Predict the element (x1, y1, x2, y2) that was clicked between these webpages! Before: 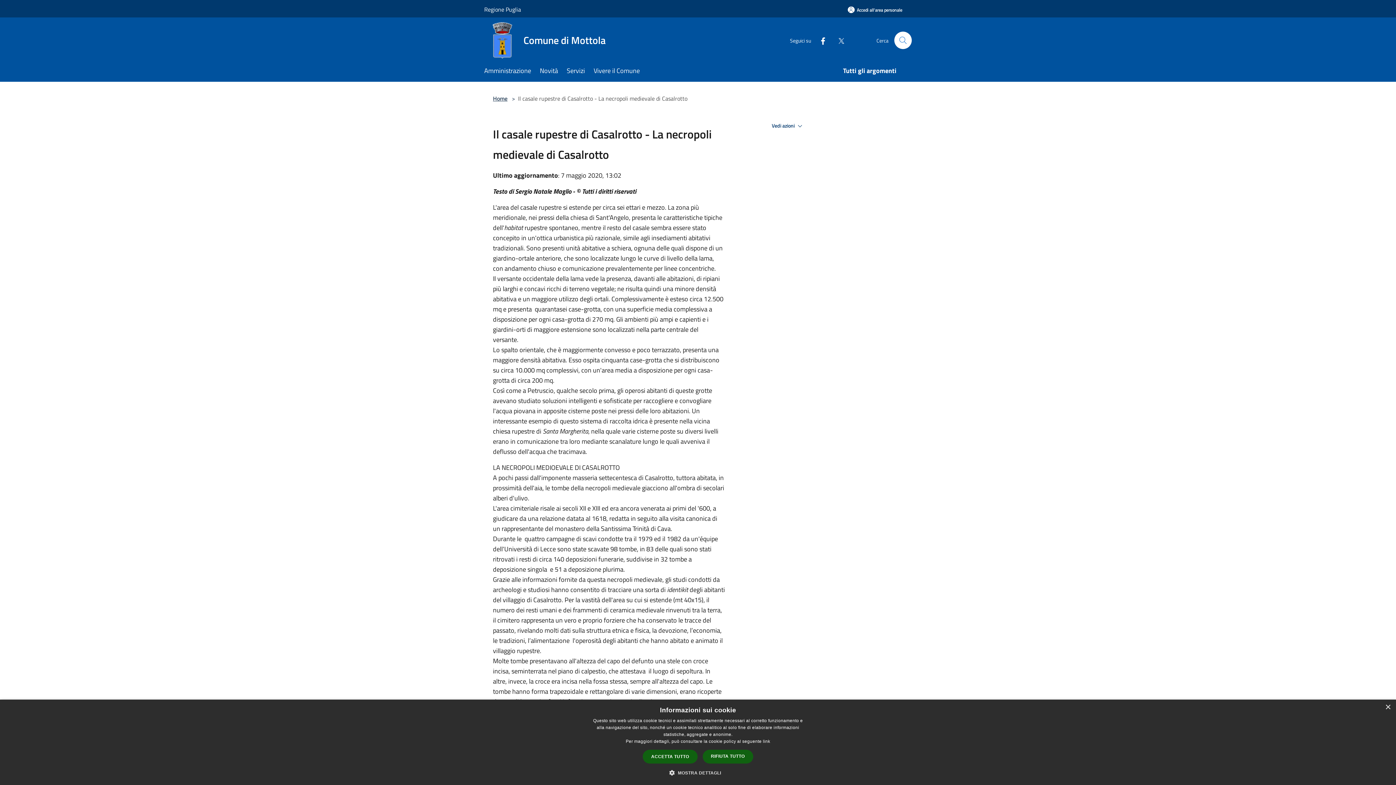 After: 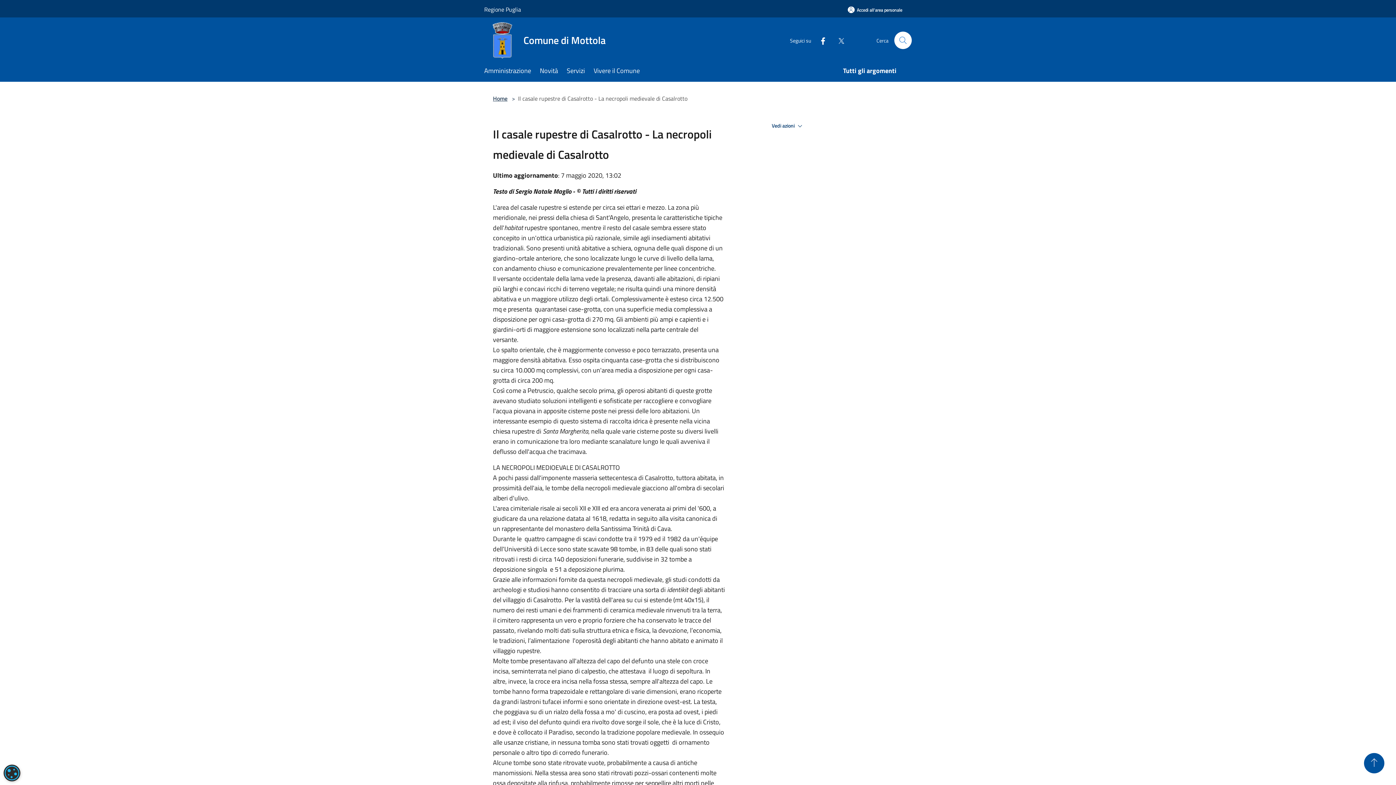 Action: bbox: (1385, 705, 1390, 710) label: Close